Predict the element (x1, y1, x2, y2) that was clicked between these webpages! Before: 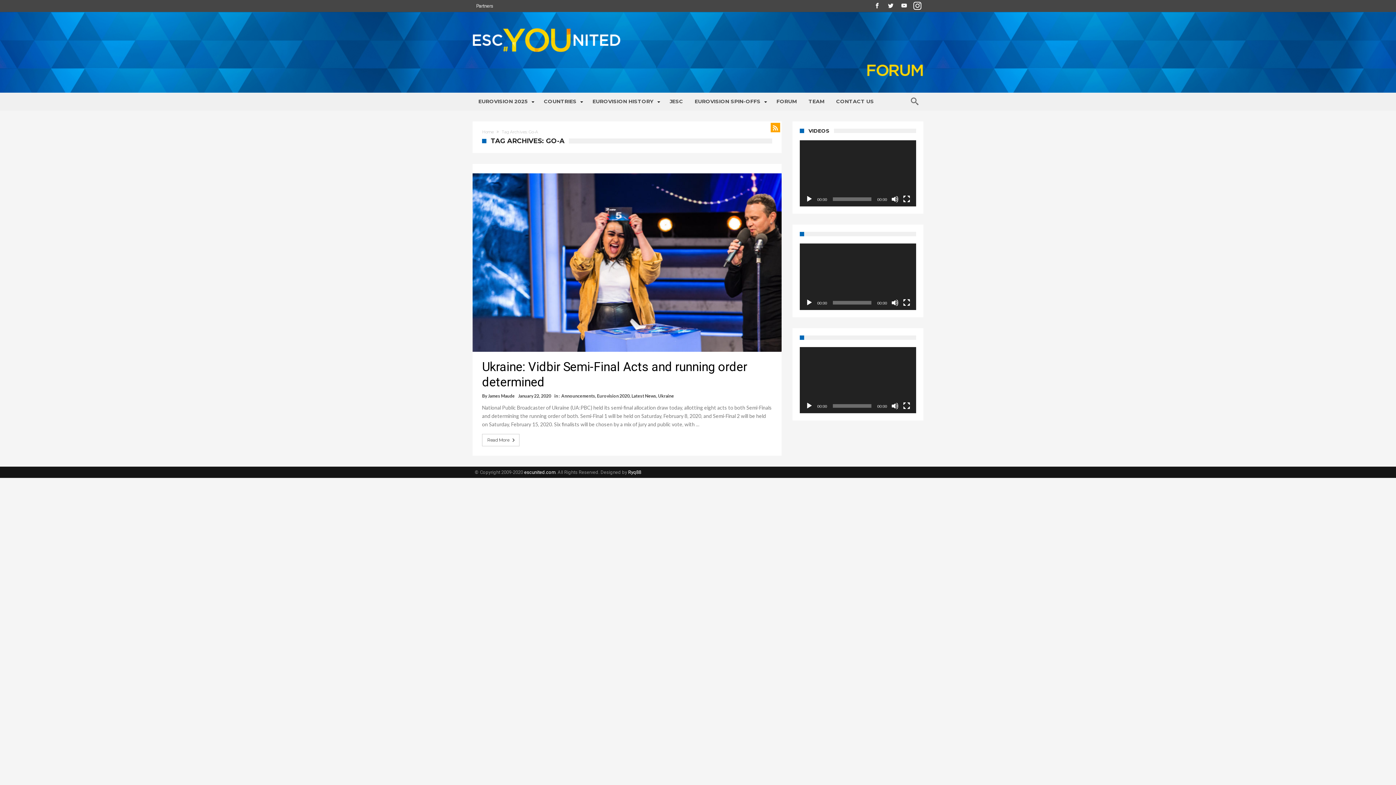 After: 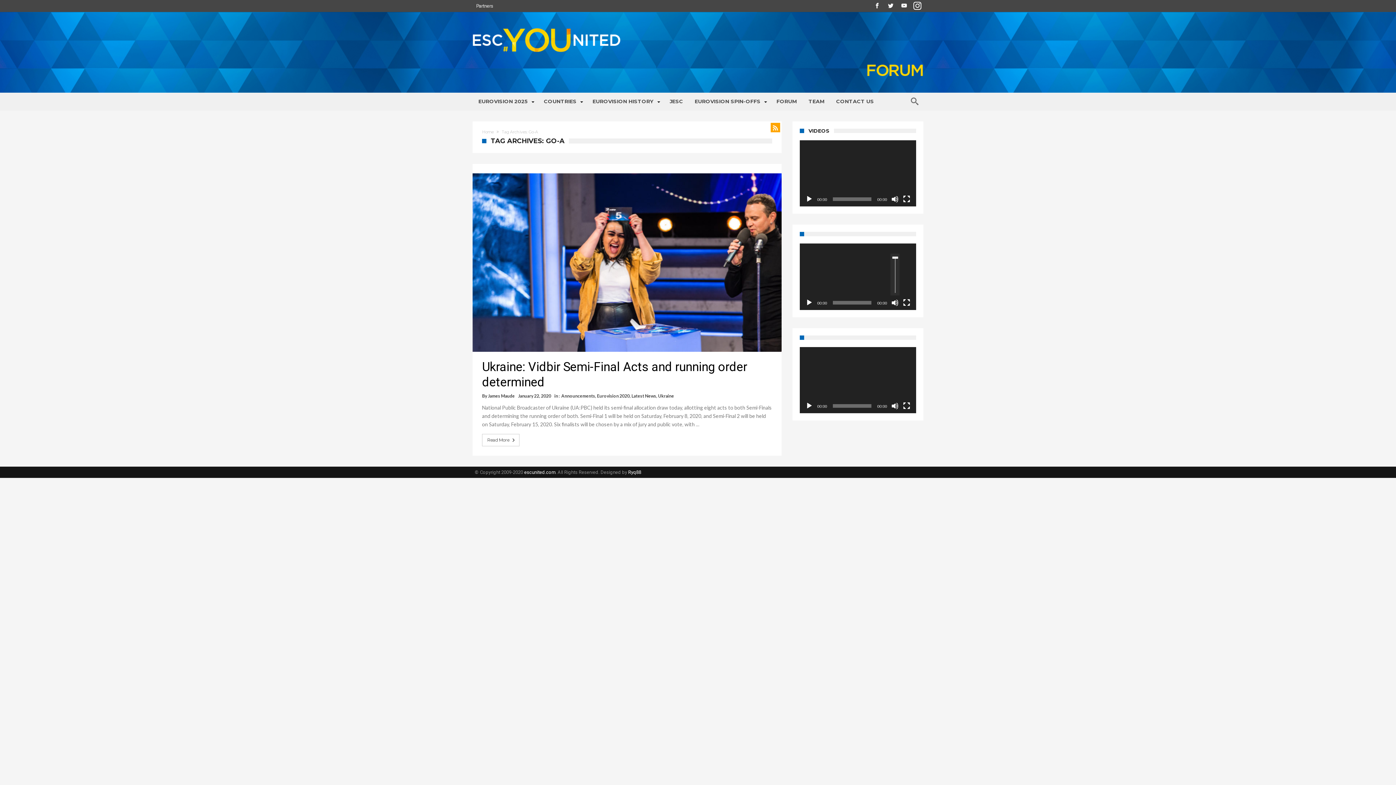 Action: label: Mute bbox: (891, 299, 898, 306)